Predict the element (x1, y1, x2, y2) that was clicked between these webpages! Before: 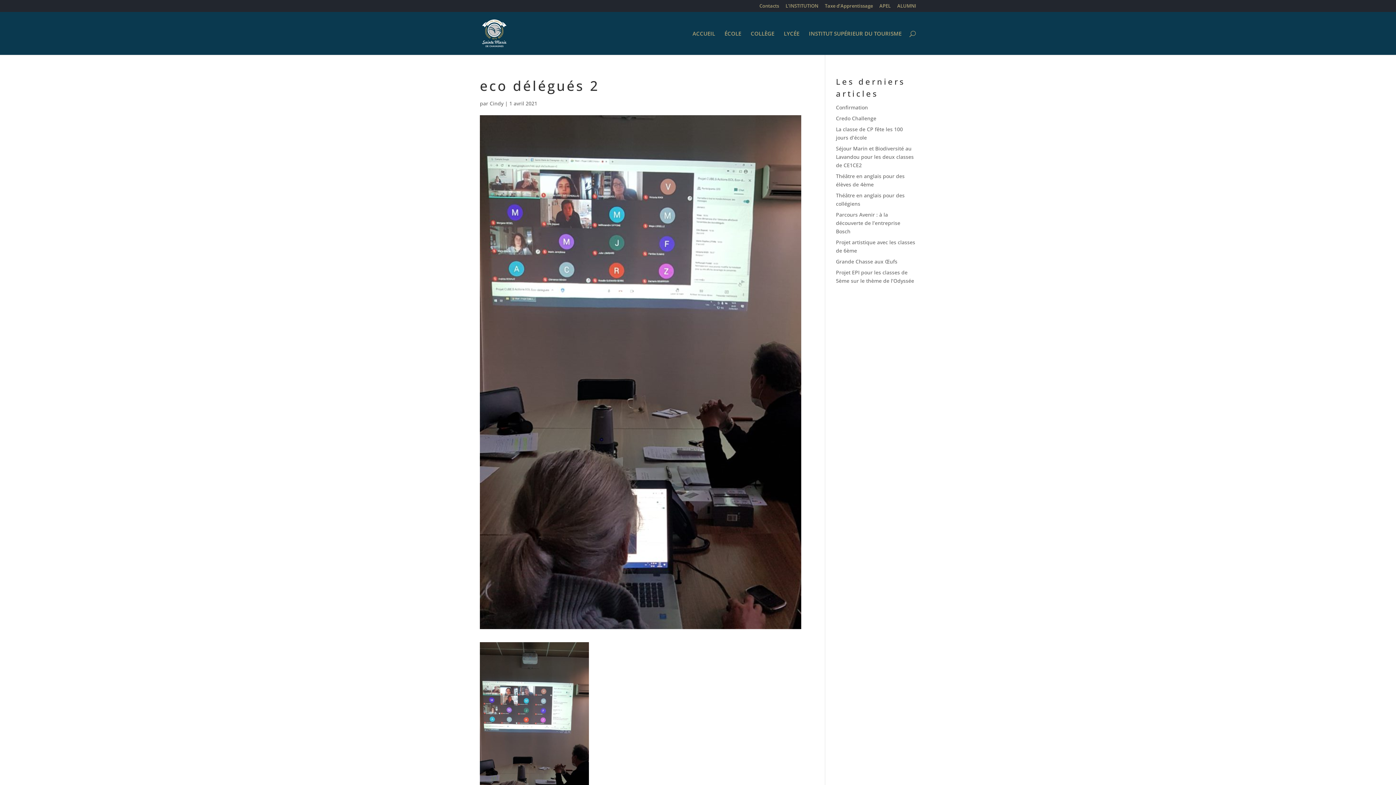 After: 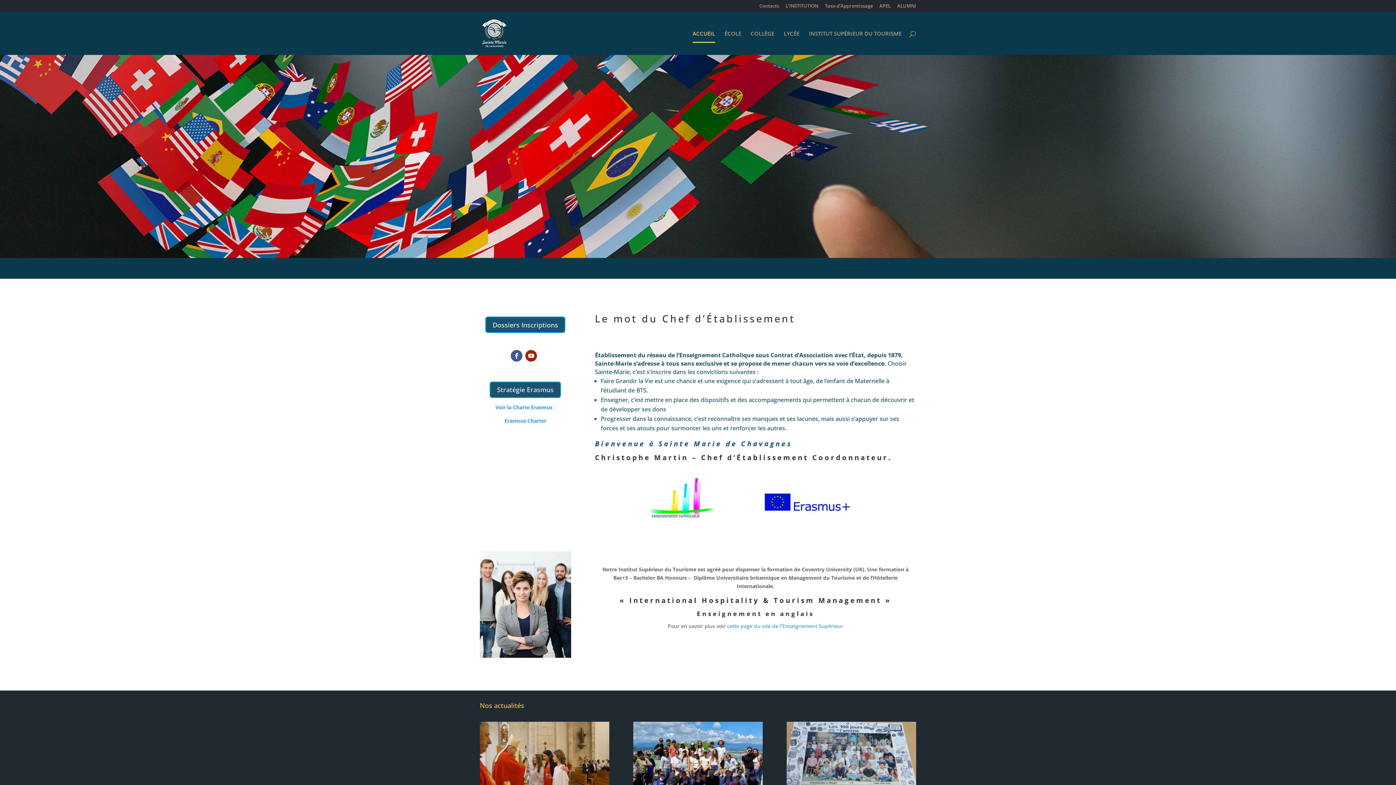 Action: label: ACCUEIL bbox: (692, 30, 715, 54)